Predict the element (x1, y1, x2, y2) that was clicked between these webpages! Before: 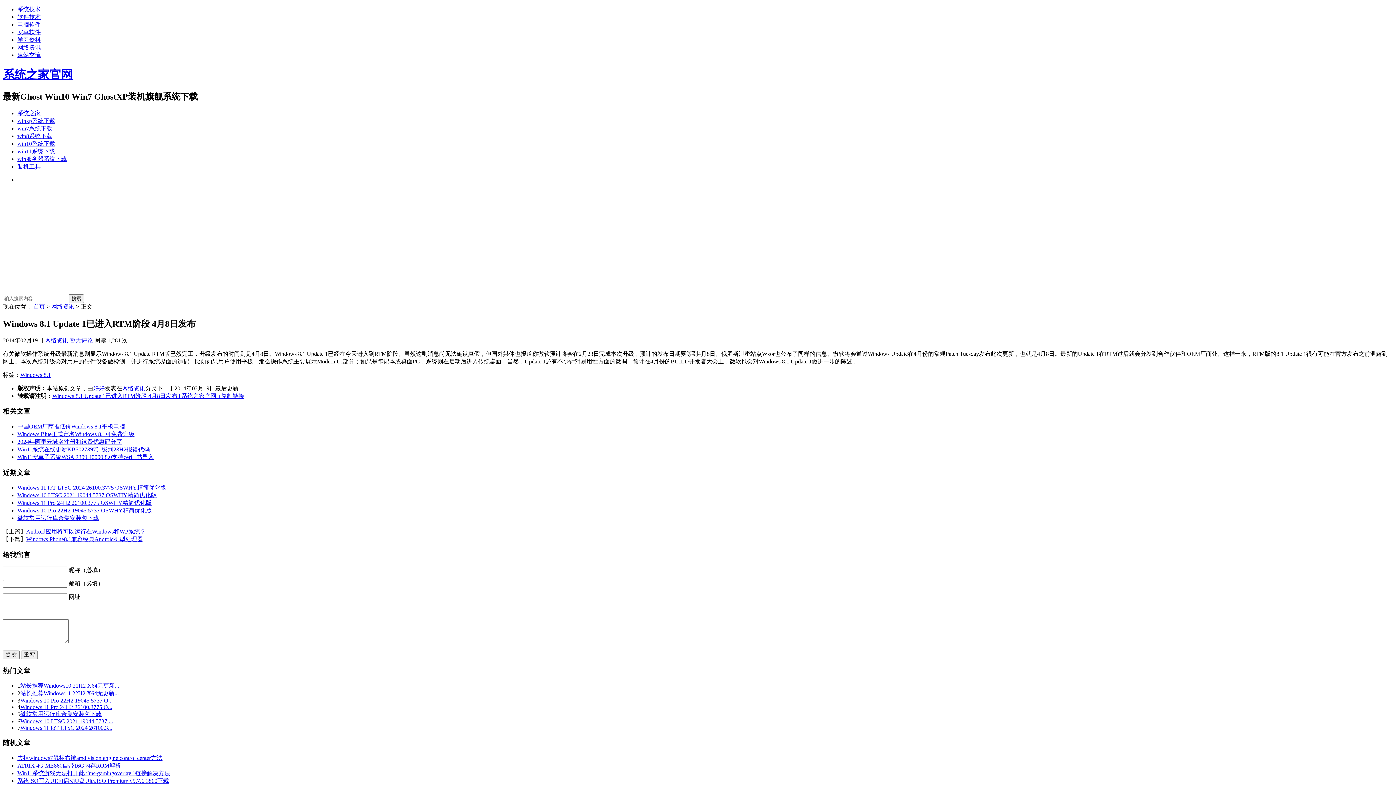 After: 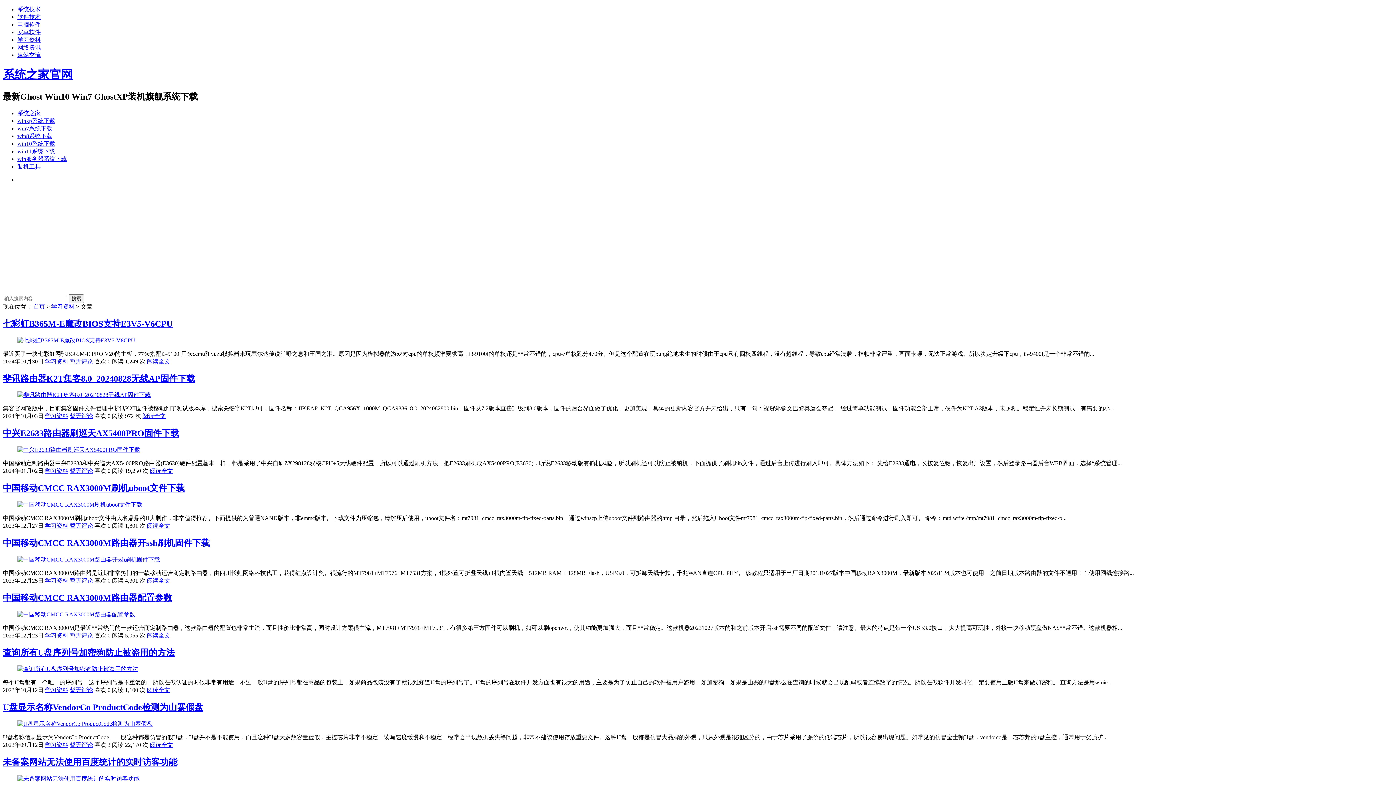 Action: label: 学习资料 bbox: (17, 36, 40, 42)